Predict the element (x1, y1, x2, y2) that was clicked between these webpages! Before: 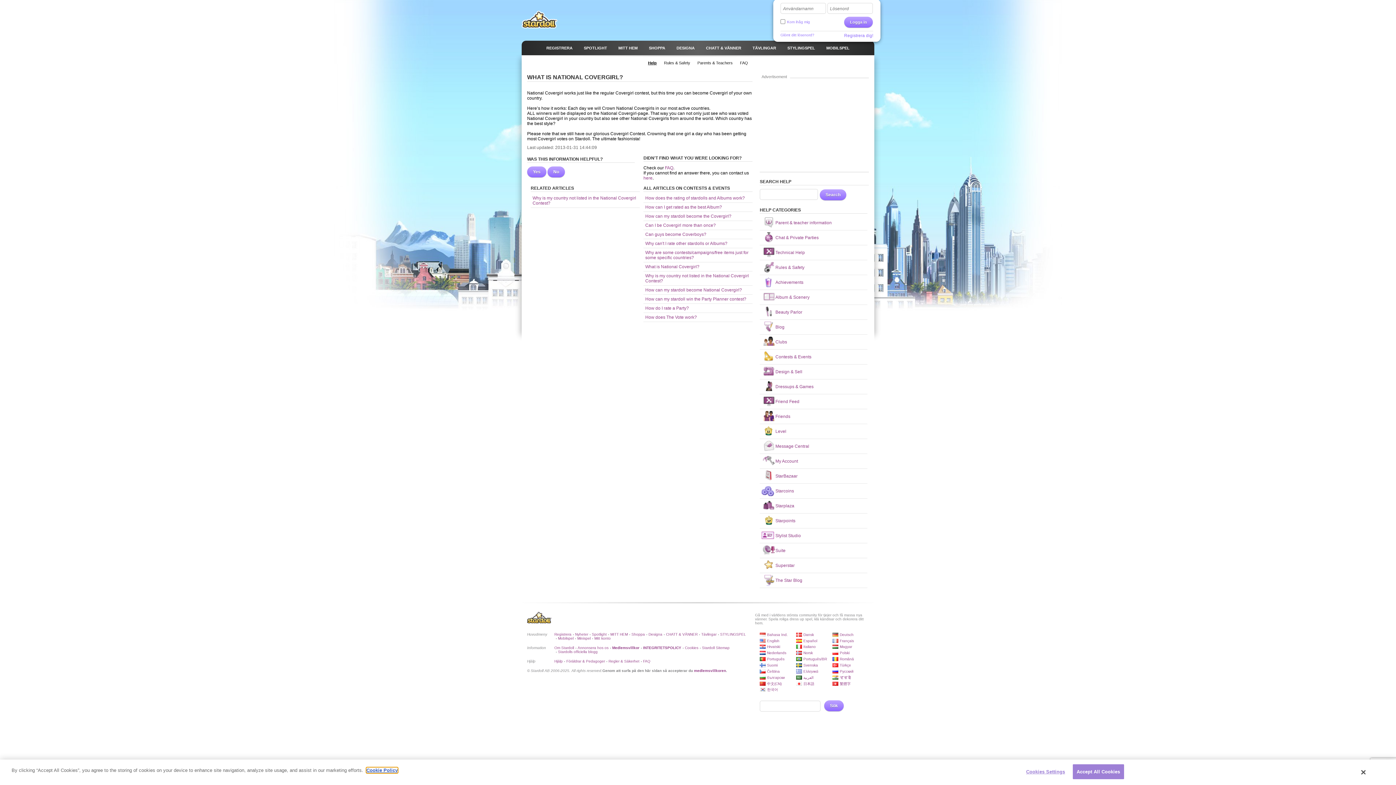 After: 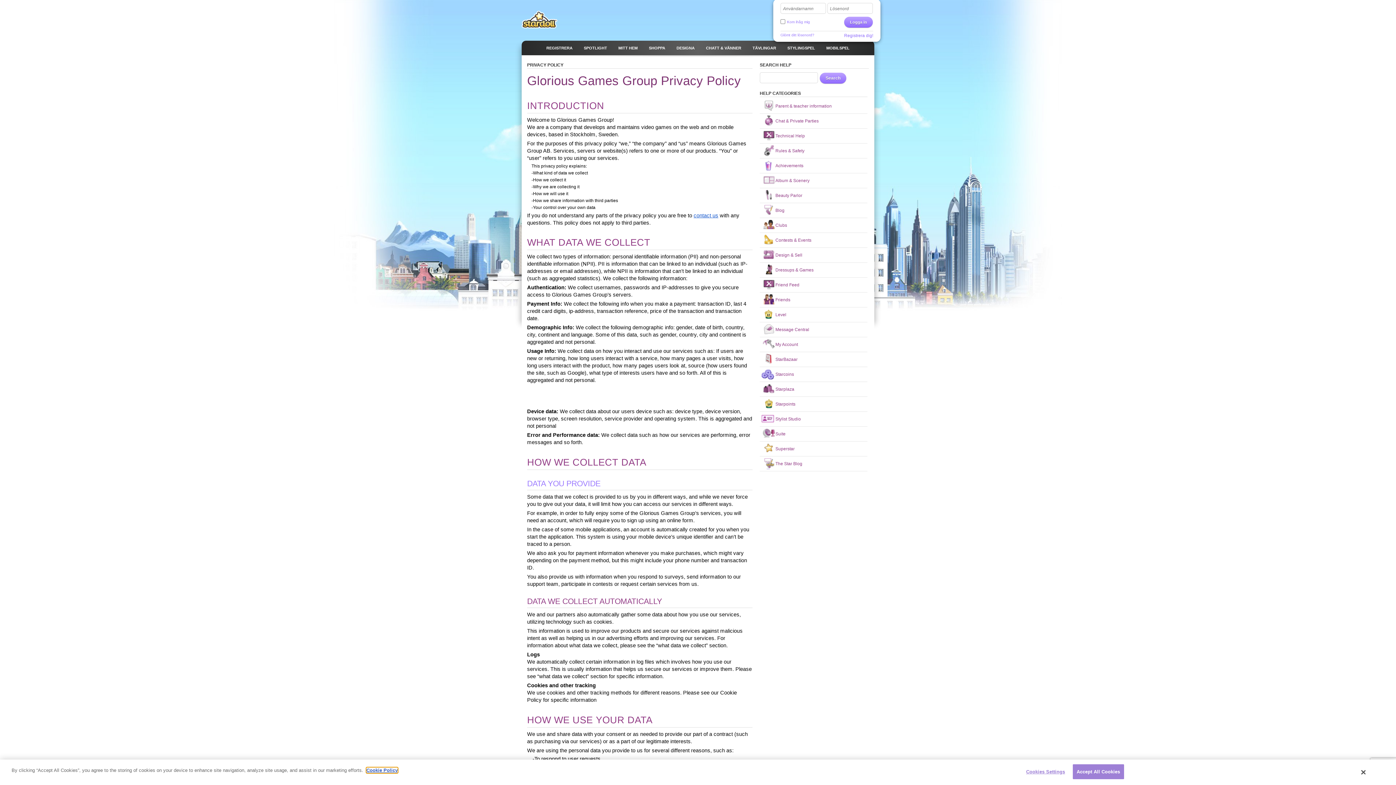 Action: label: Cookies bbox: (685, 646, 698, 650)